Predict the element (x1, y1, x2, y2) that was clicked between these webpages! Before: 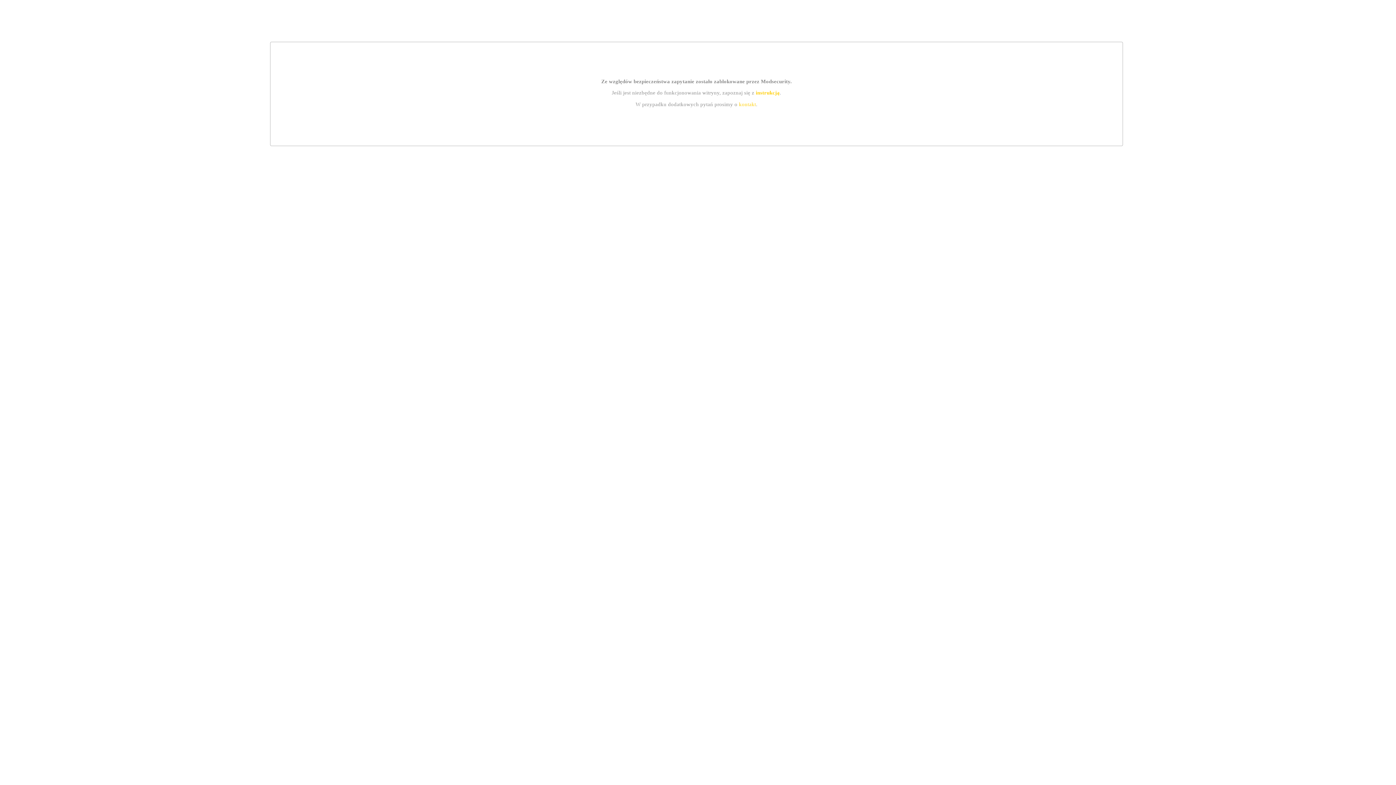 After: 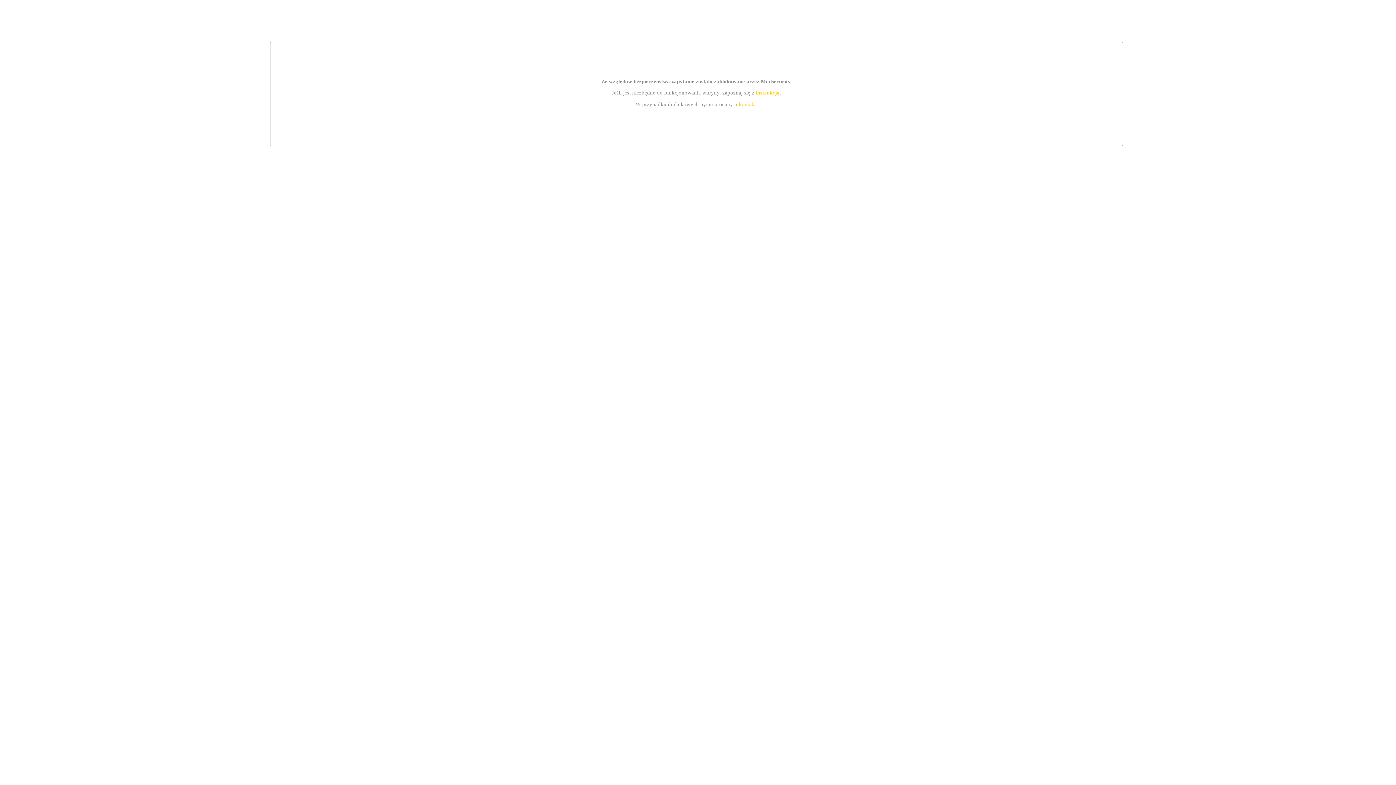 Action: bbox: (755, 89, 779, 95) label: instrukcją